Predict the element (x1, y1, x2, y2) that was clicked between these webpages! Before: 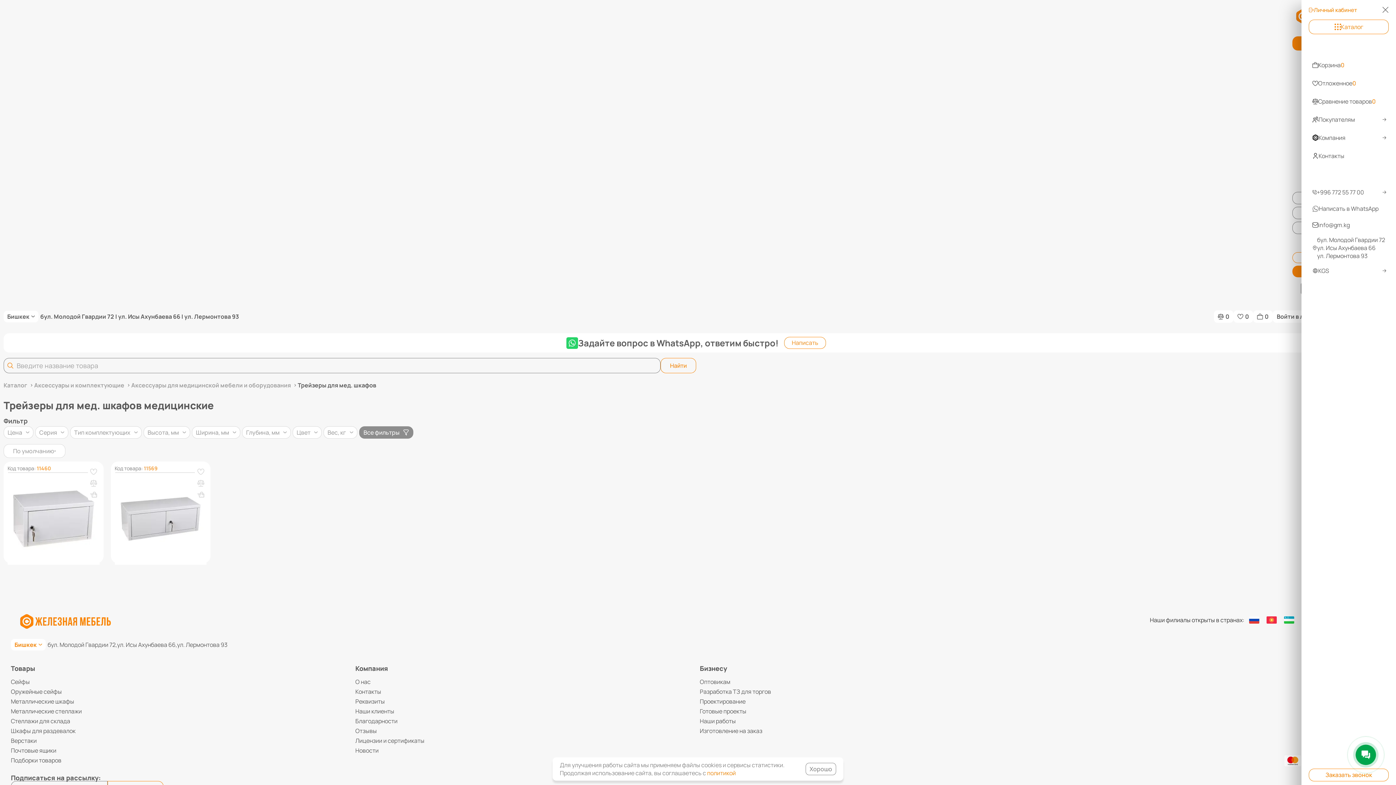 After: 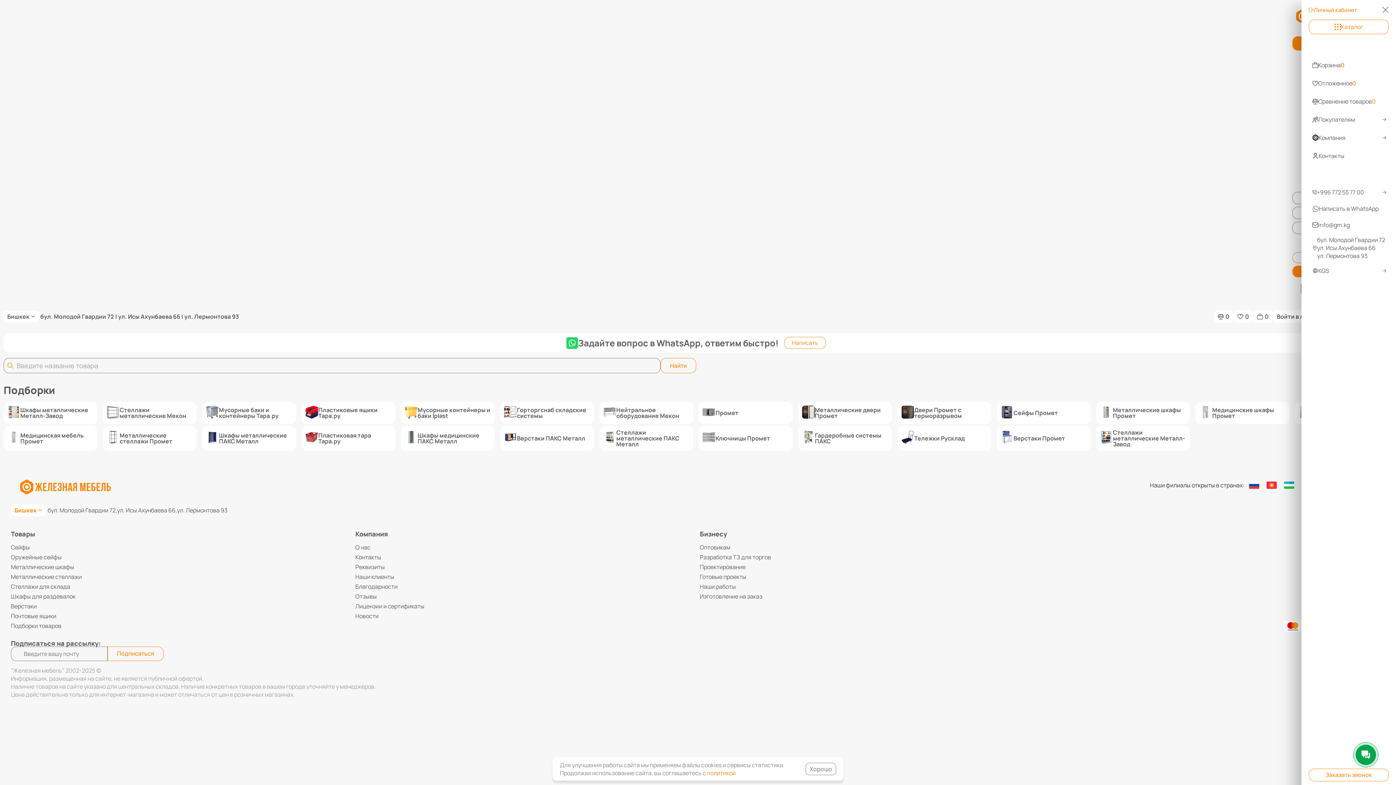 Action: label: Подборки товаров bbox: (10, 757, 355, 767)